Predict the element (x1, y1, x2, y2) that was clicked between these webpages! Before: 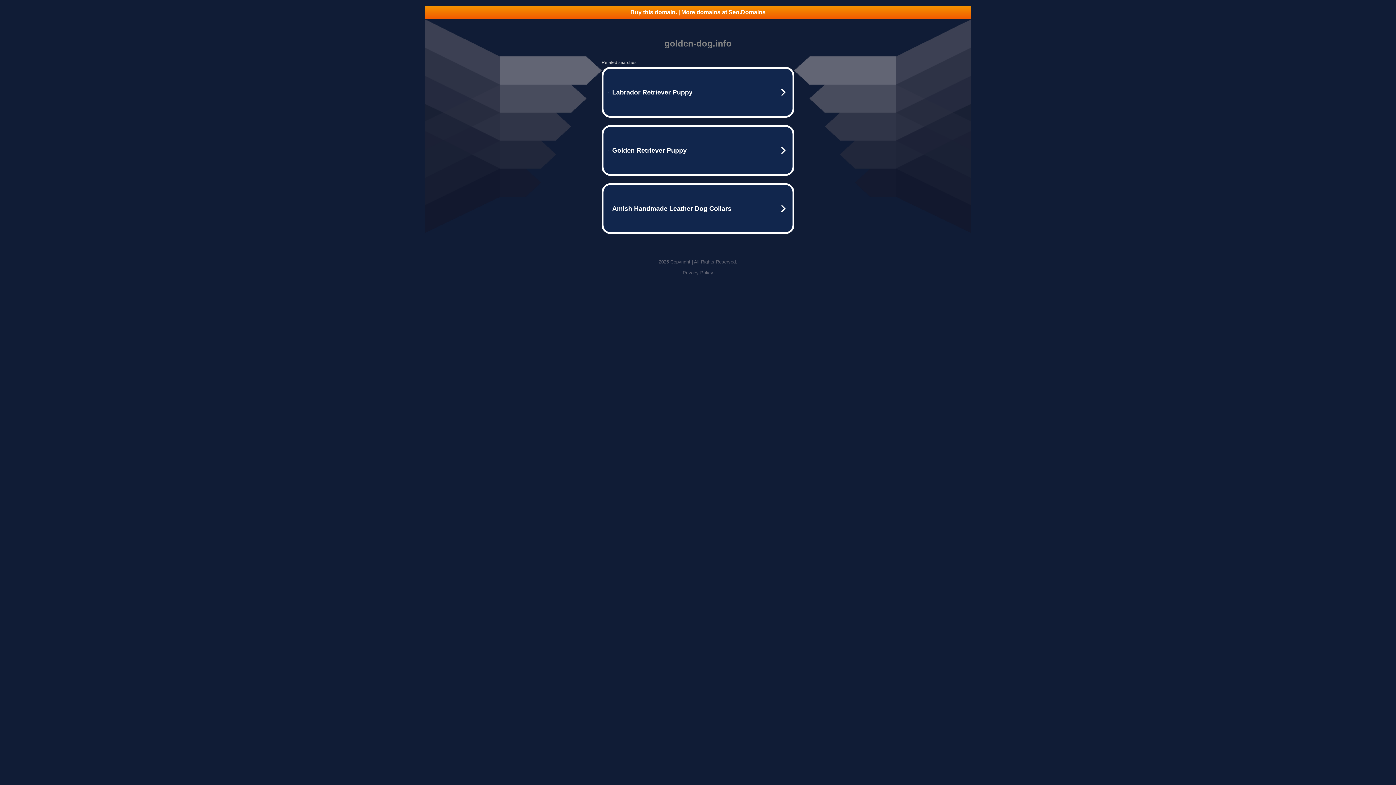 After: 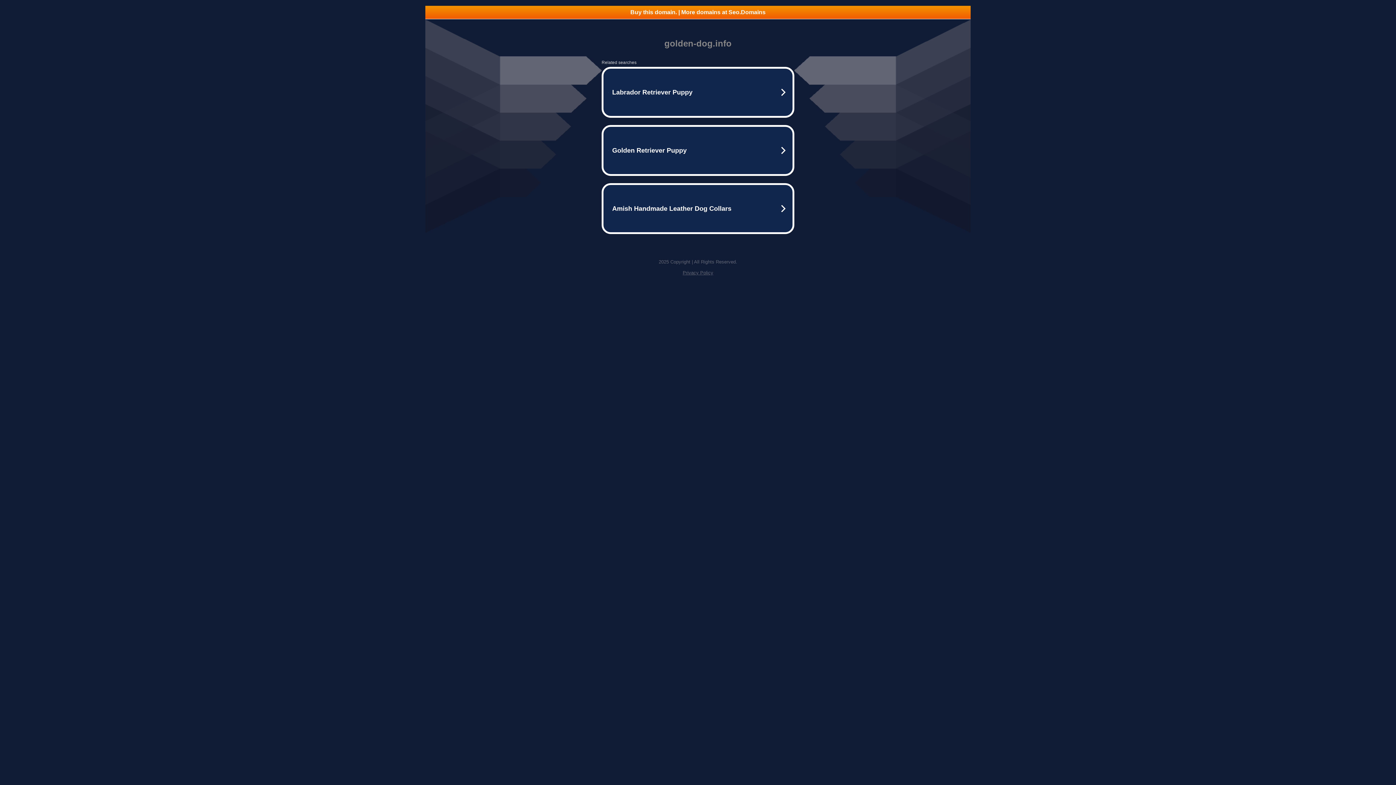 Action: label: Privacy Policy bbox: (682, 270, 713, 275)